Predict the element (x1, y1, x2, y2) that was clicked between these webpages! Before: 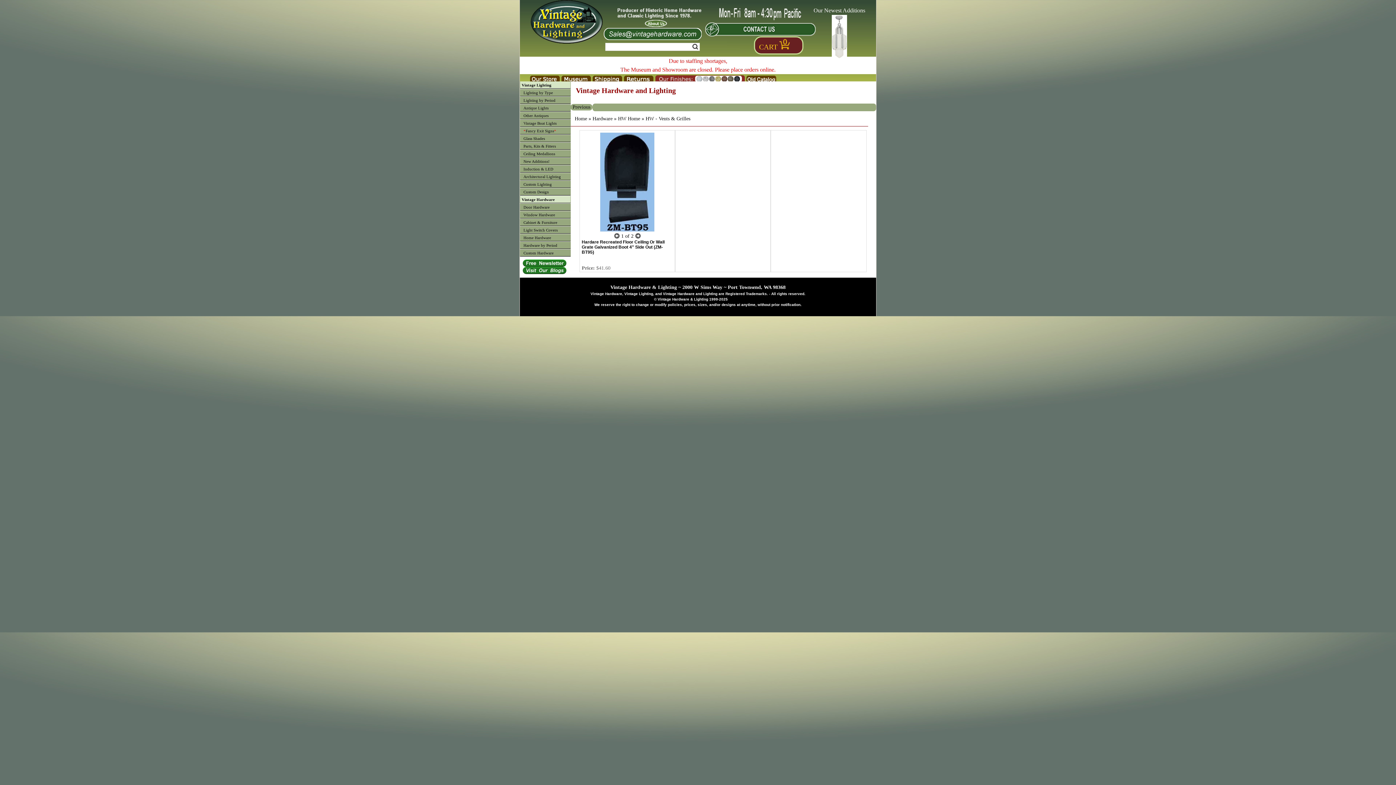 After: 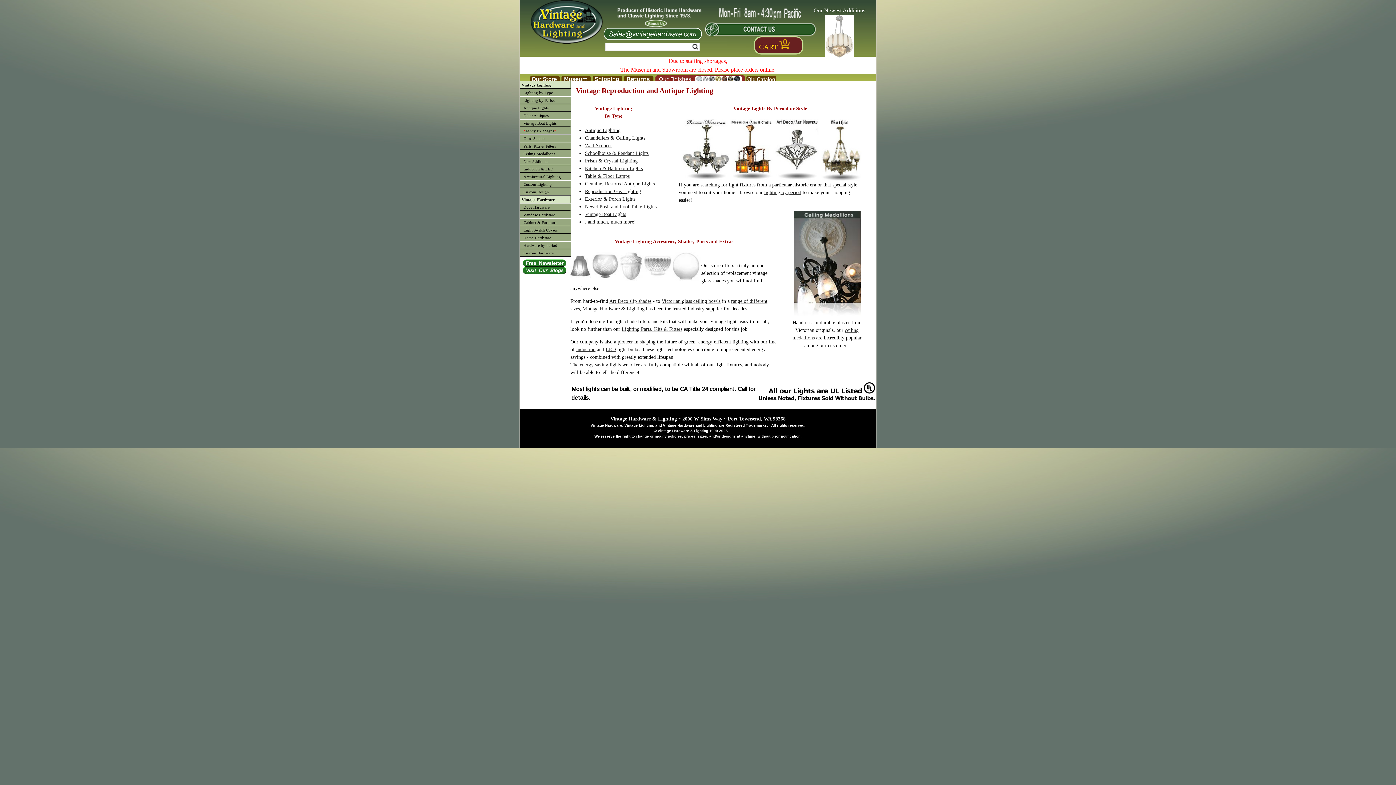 Action: bbox: (520, 81, 570, 88) label: Vintage Lighting